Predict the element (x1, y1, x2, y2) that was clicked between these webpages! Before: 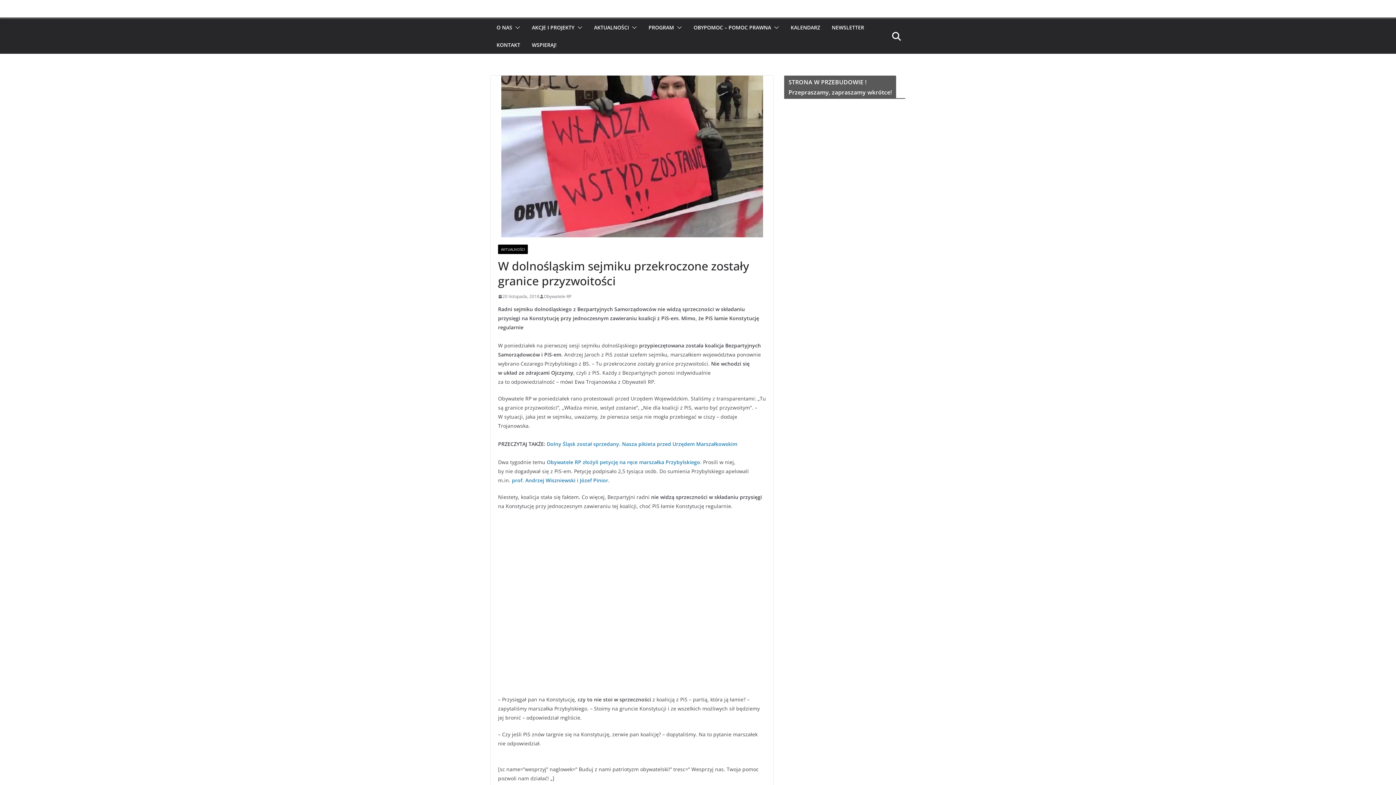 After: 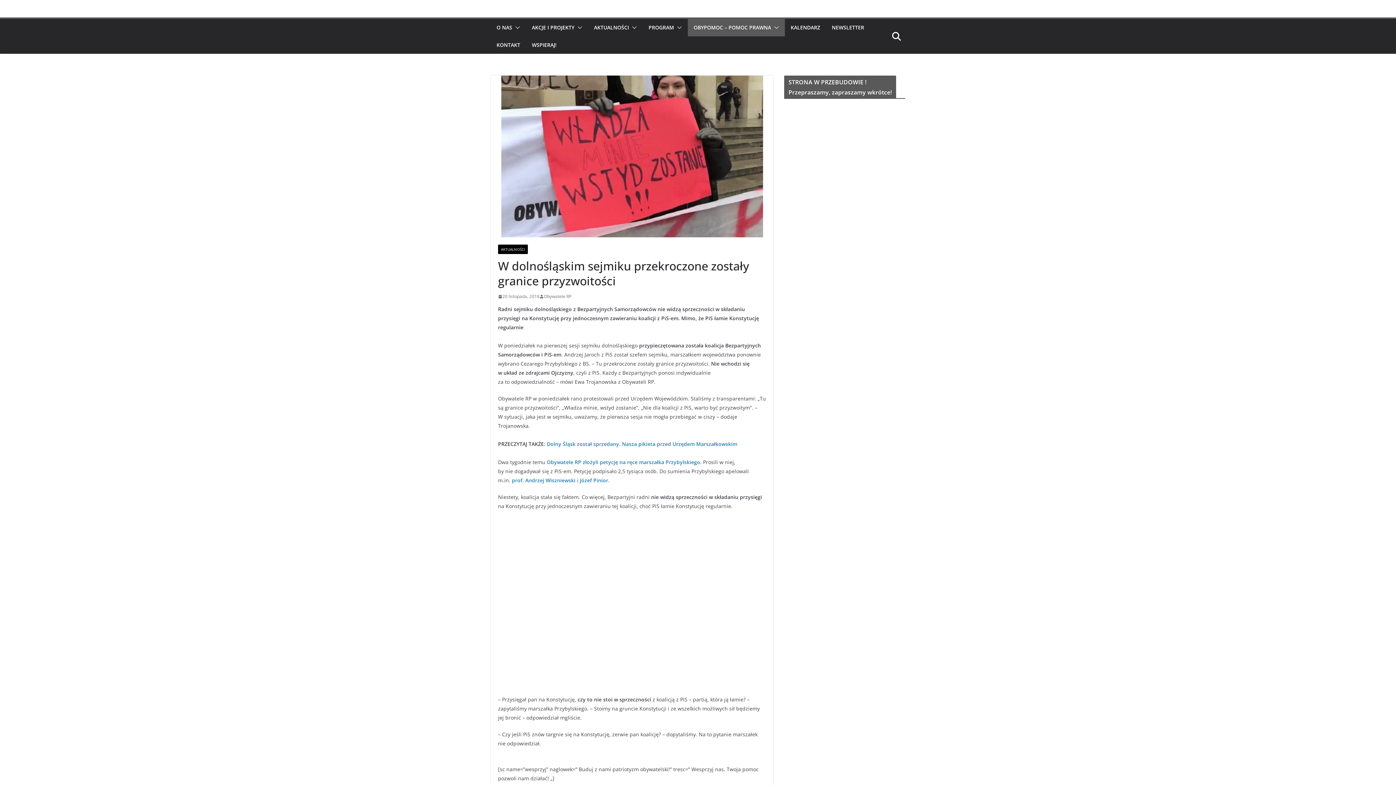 Action: bbox: (771, 22, 779, 32)